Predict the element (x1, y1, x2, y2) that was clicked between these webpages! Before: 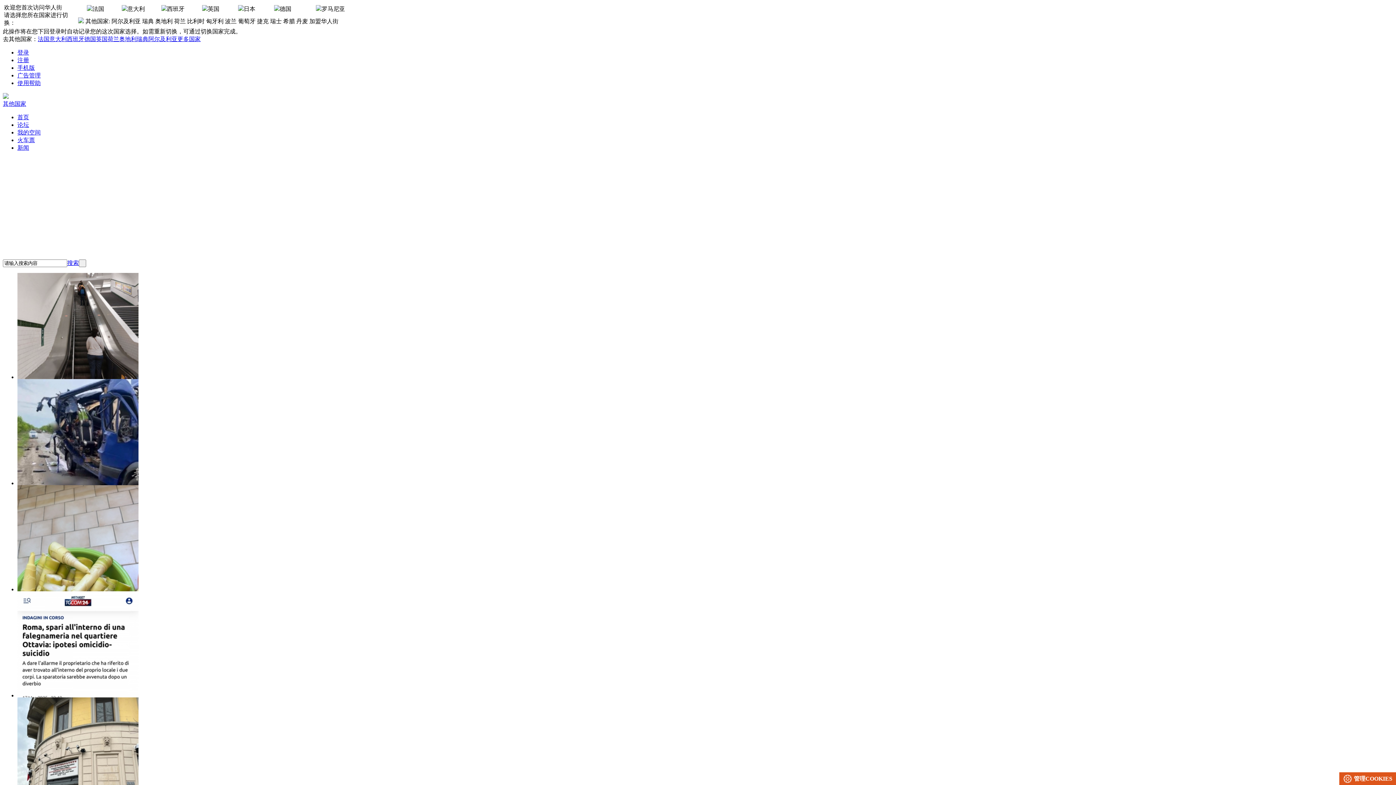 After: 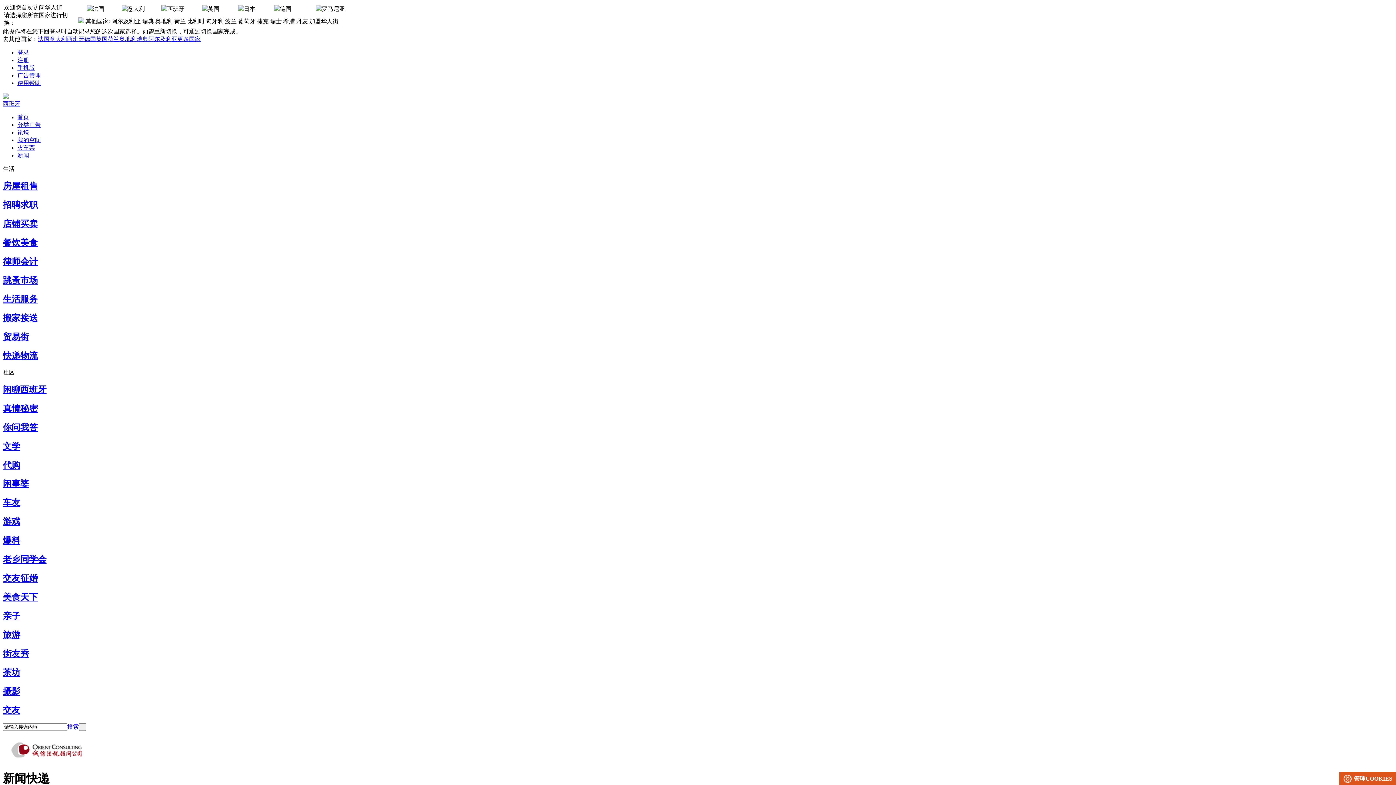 Action: label: 西班牙 bbox: (66, 36, 84, 42)